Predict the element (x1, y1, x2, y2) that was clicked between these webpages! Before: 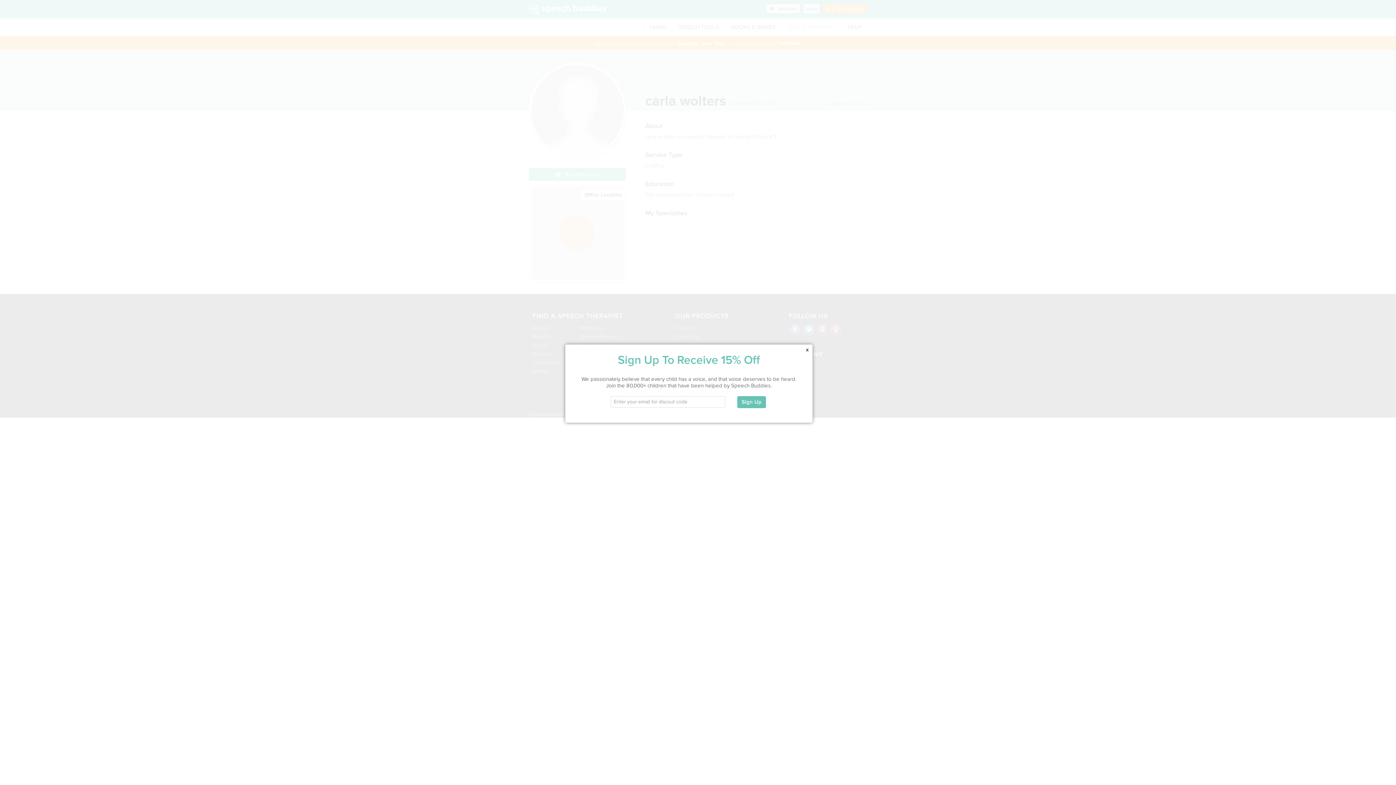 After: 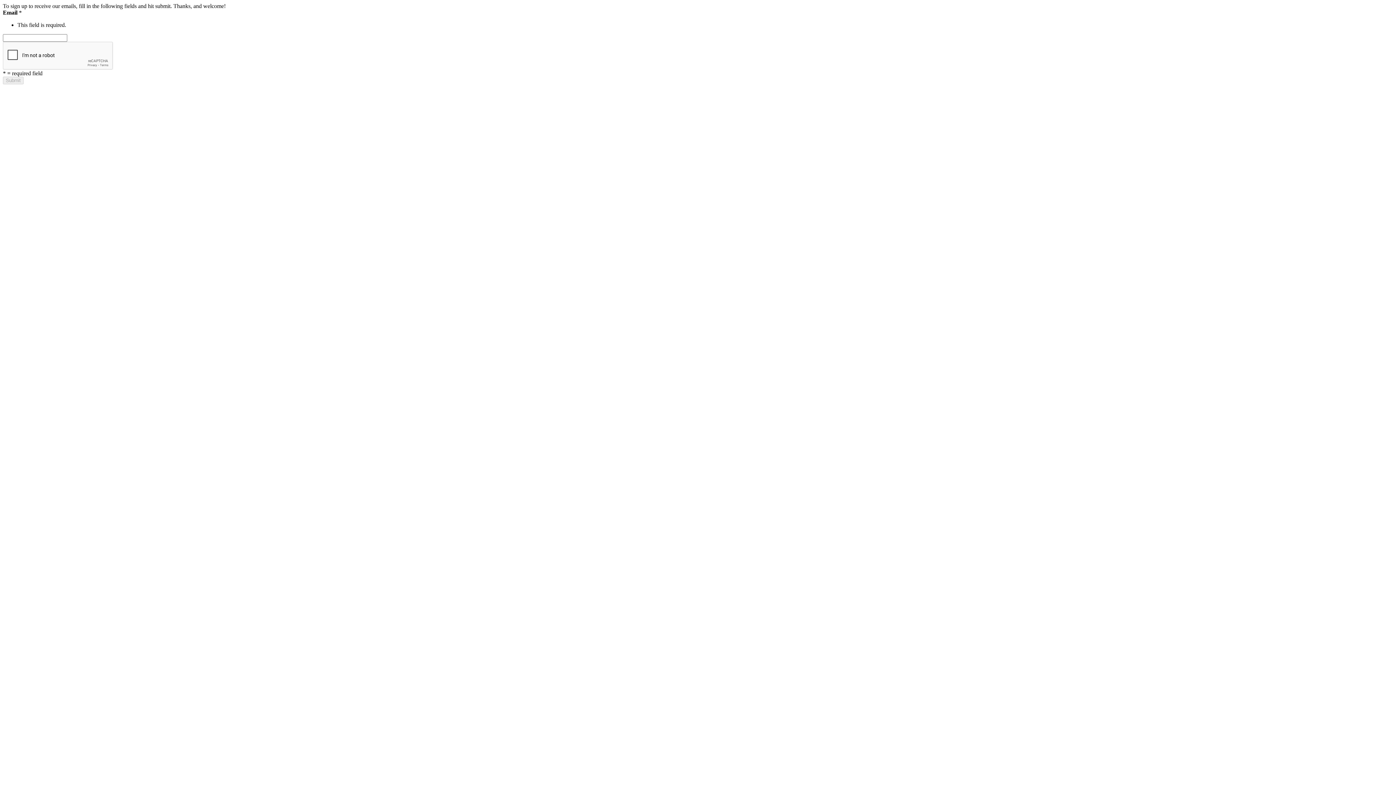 Action: bbox: (737, 396, 766, 408) label: Sign Up